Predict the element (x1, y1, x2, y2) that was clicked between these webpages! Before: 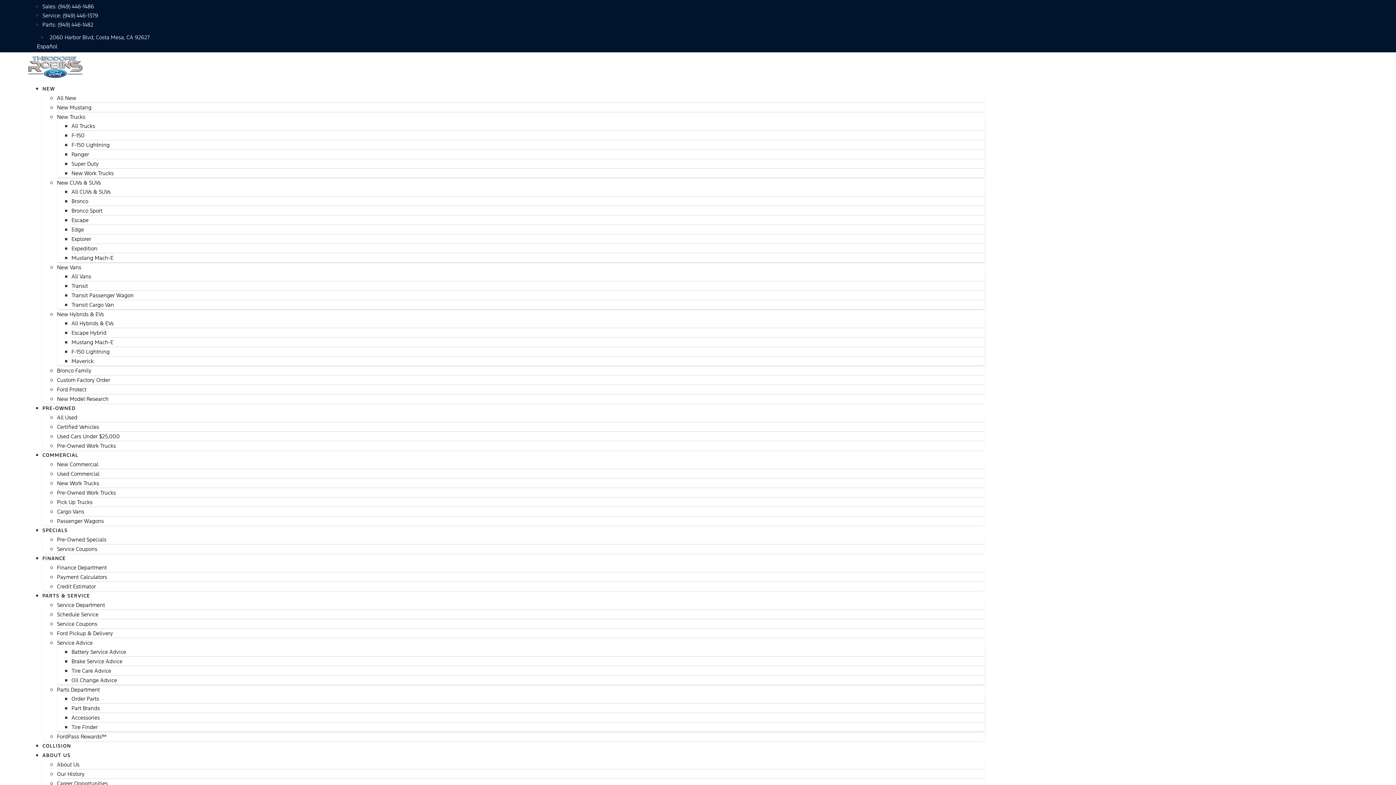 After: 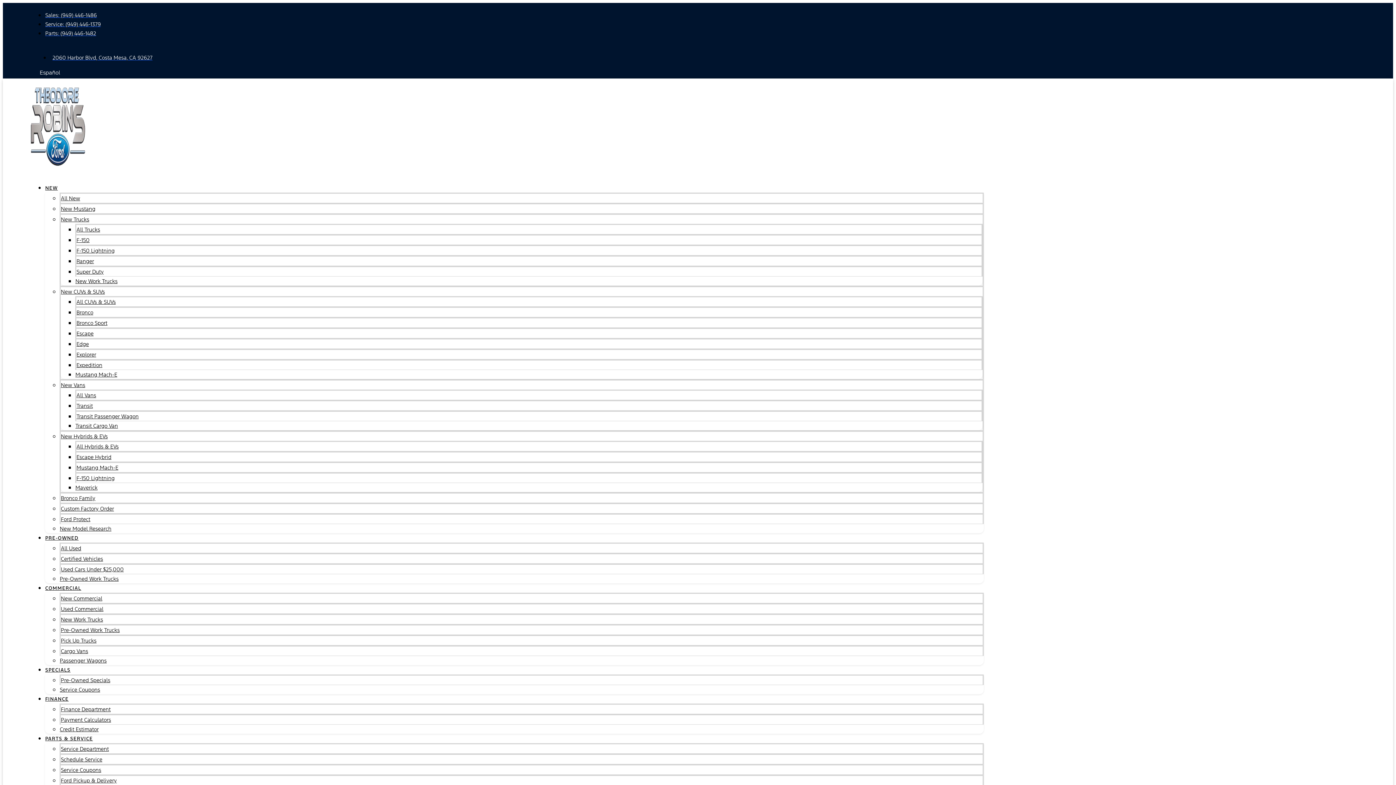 Action: bbox: (57, 558, 106, 576) label: Finance Department